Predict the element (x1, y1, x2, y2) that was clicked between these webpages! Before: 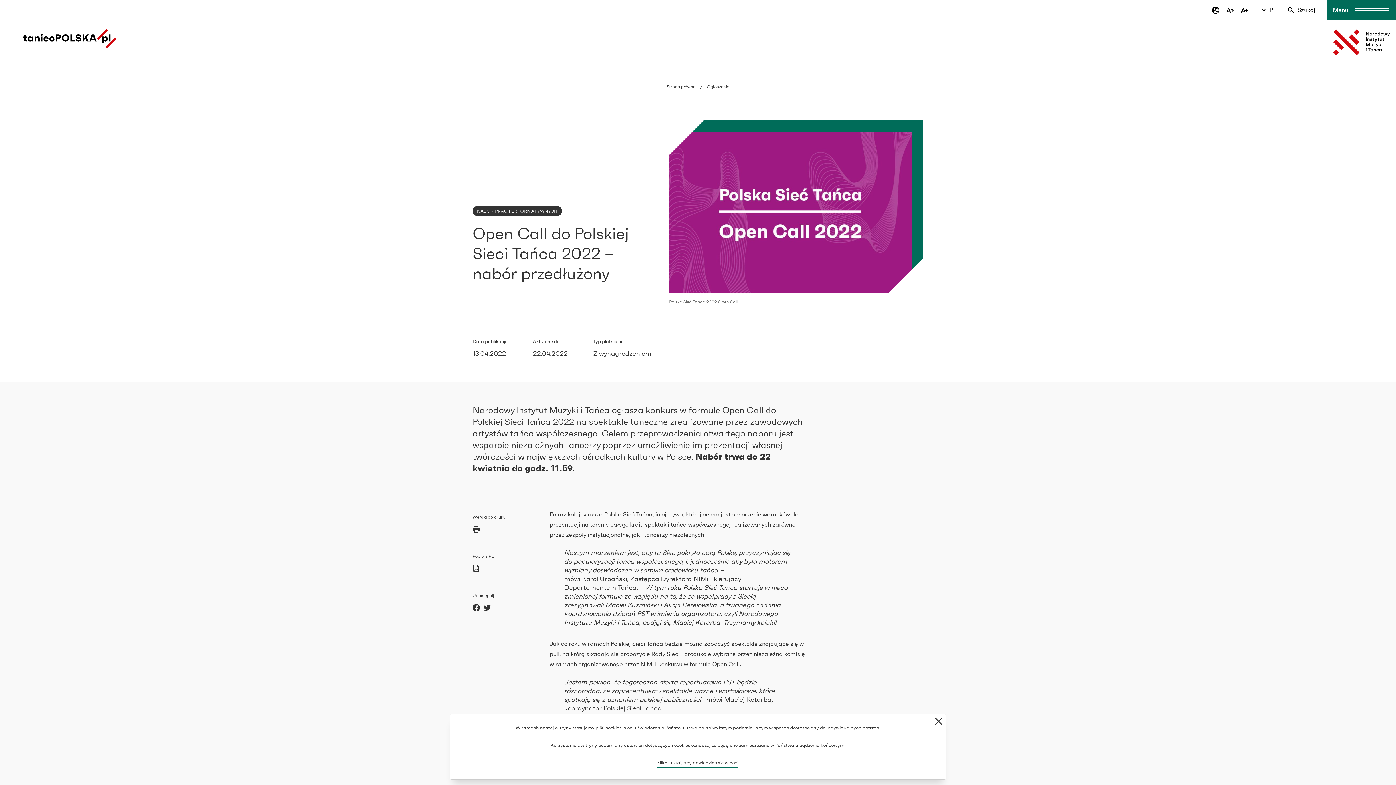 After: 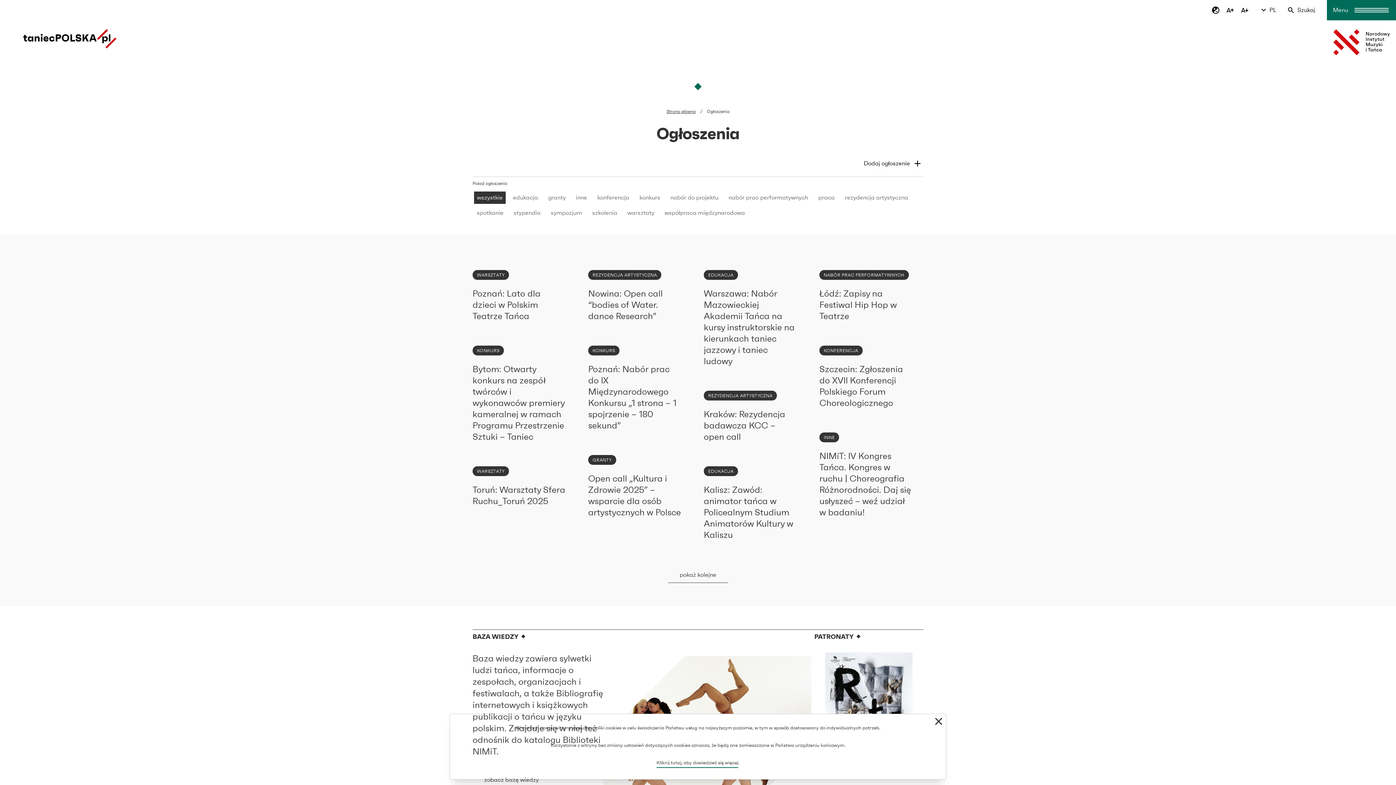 Action: label: Ogłoszenia bbox: (707, 84, 729, 89)